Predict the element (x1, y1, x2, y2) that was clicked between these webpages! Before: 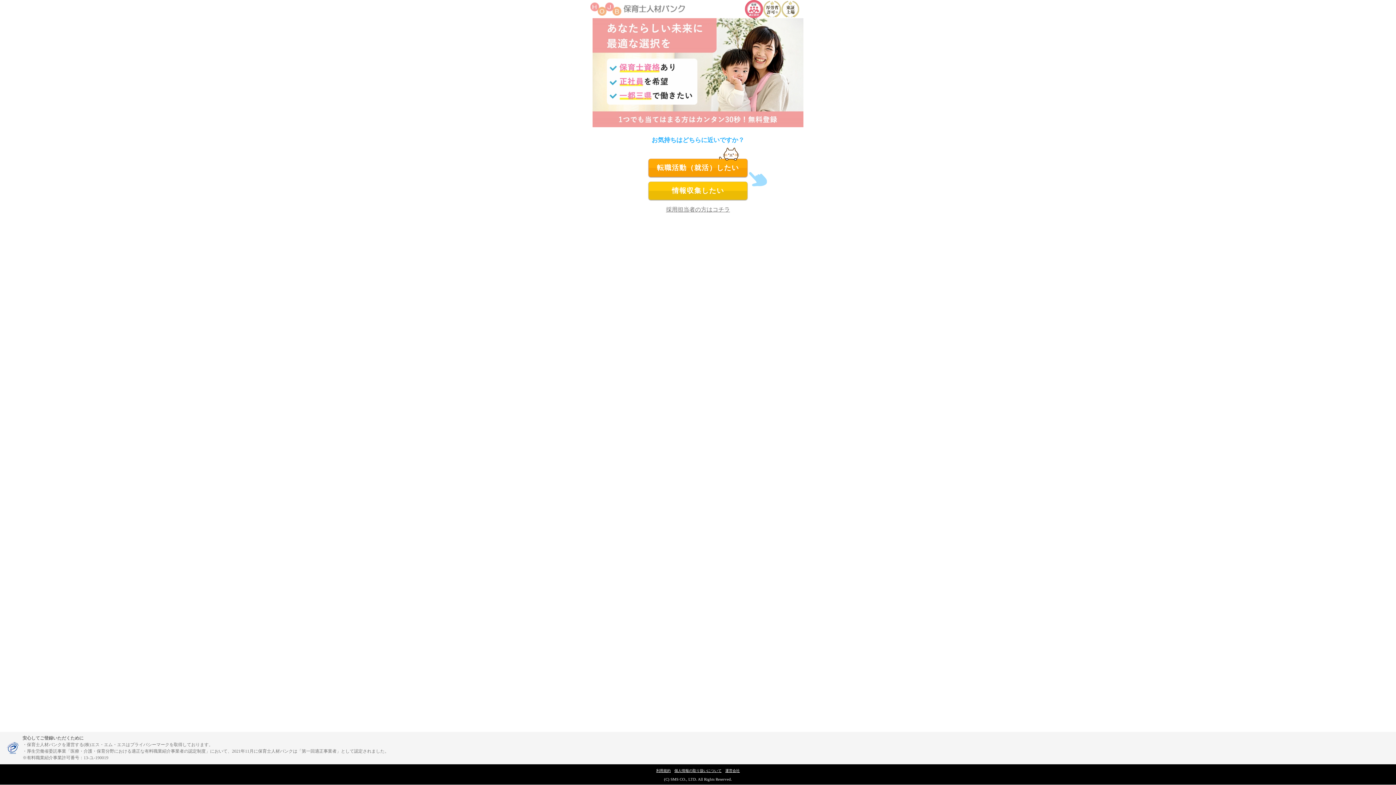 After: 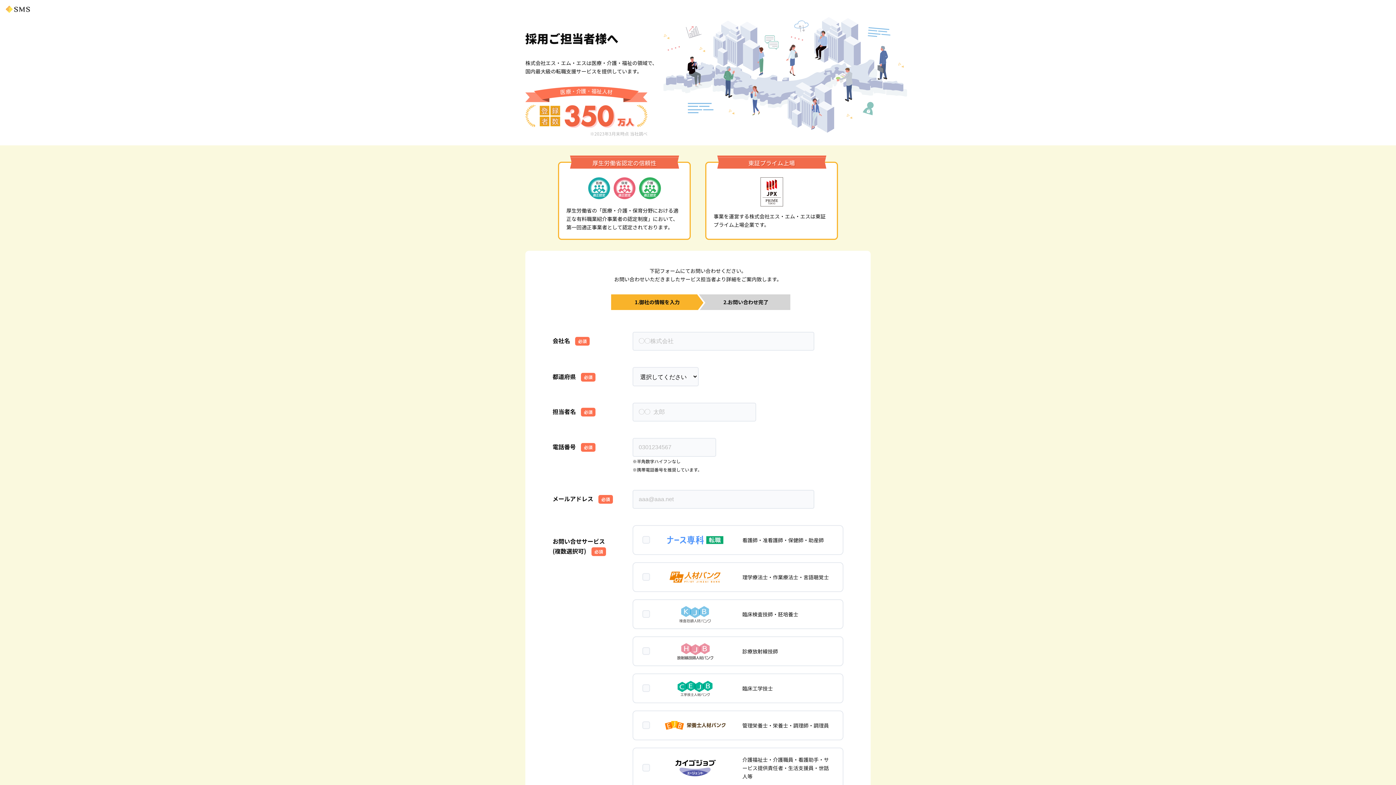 Action: label: 採用担当者の方はコチラ bbox: (666, 206, 730, 212)